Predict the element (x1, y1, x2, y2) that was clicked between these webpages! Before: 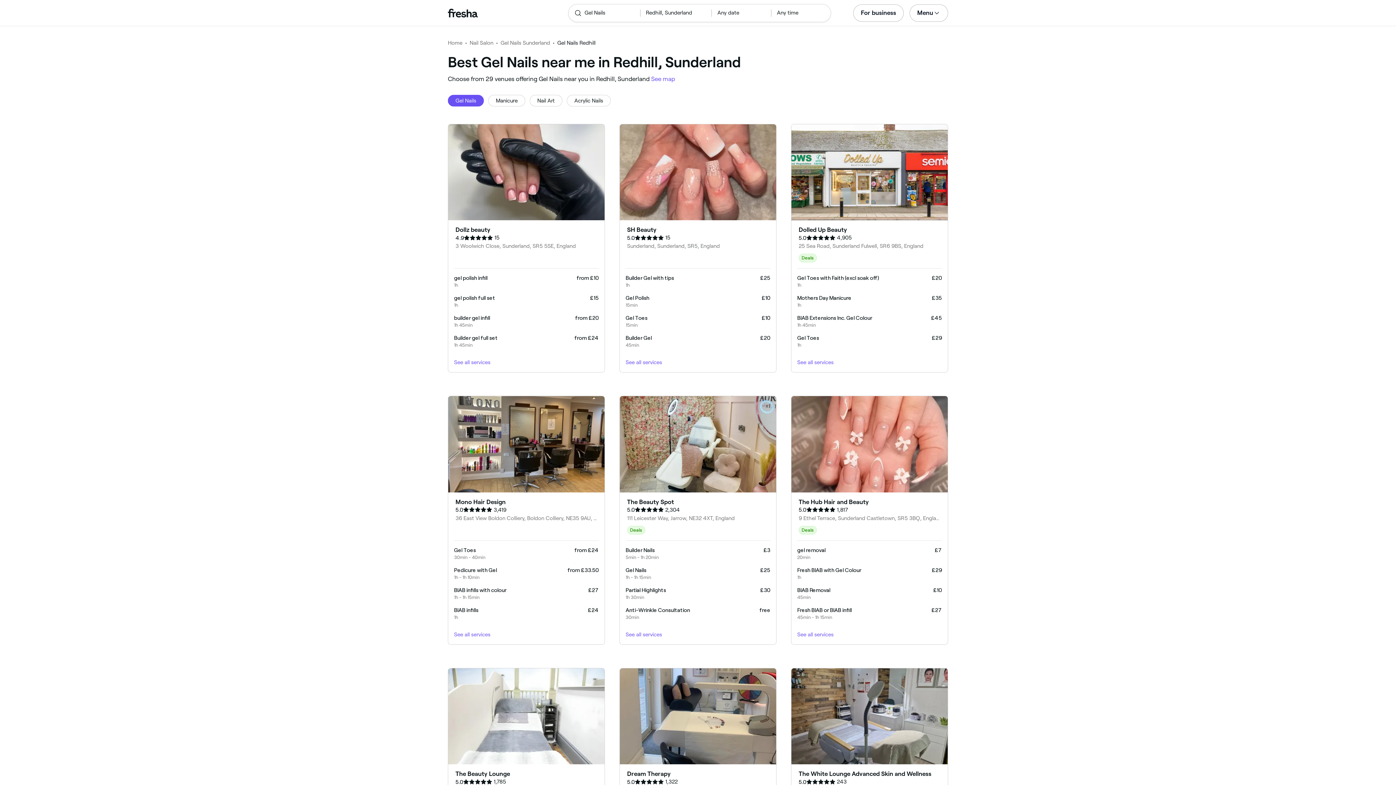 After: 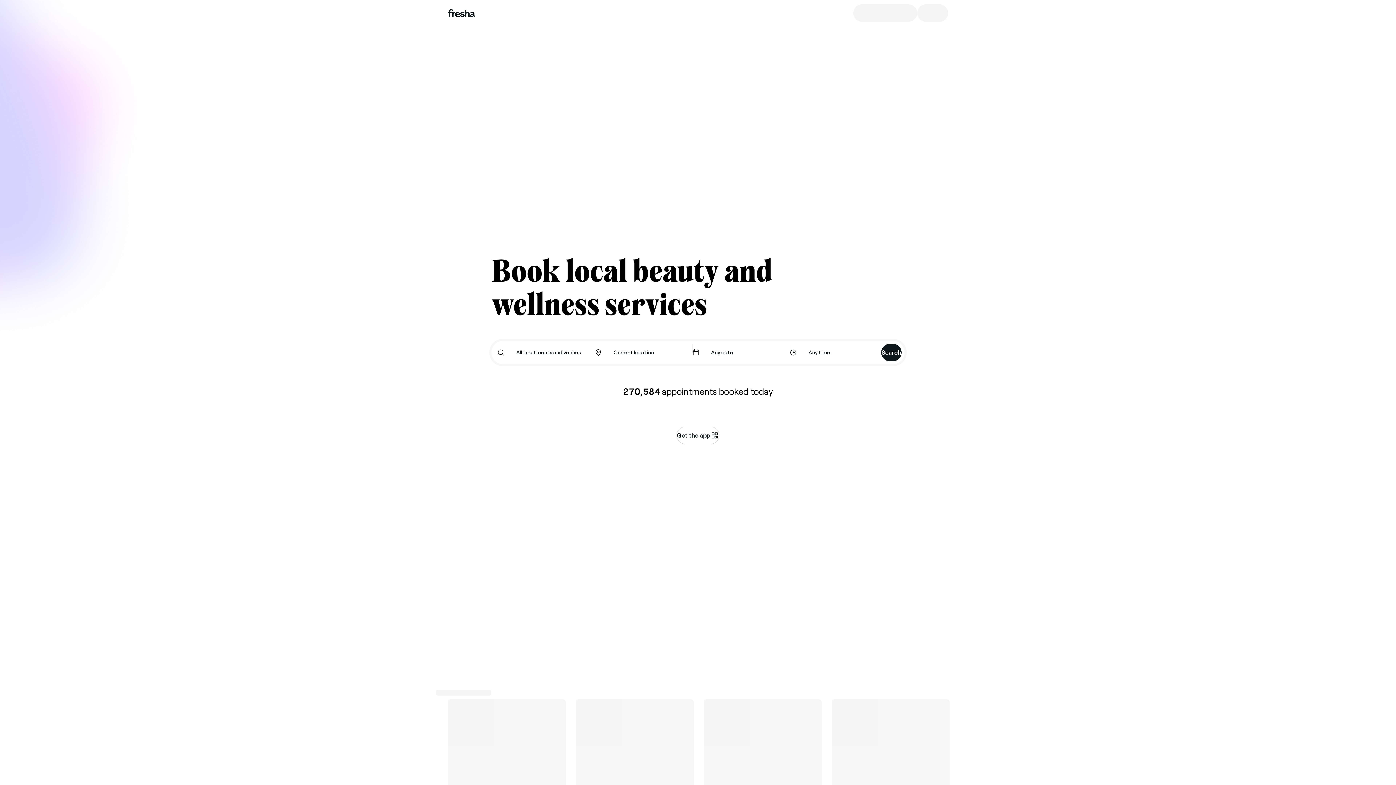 Action: bbox: (448, 8, 546, 17)